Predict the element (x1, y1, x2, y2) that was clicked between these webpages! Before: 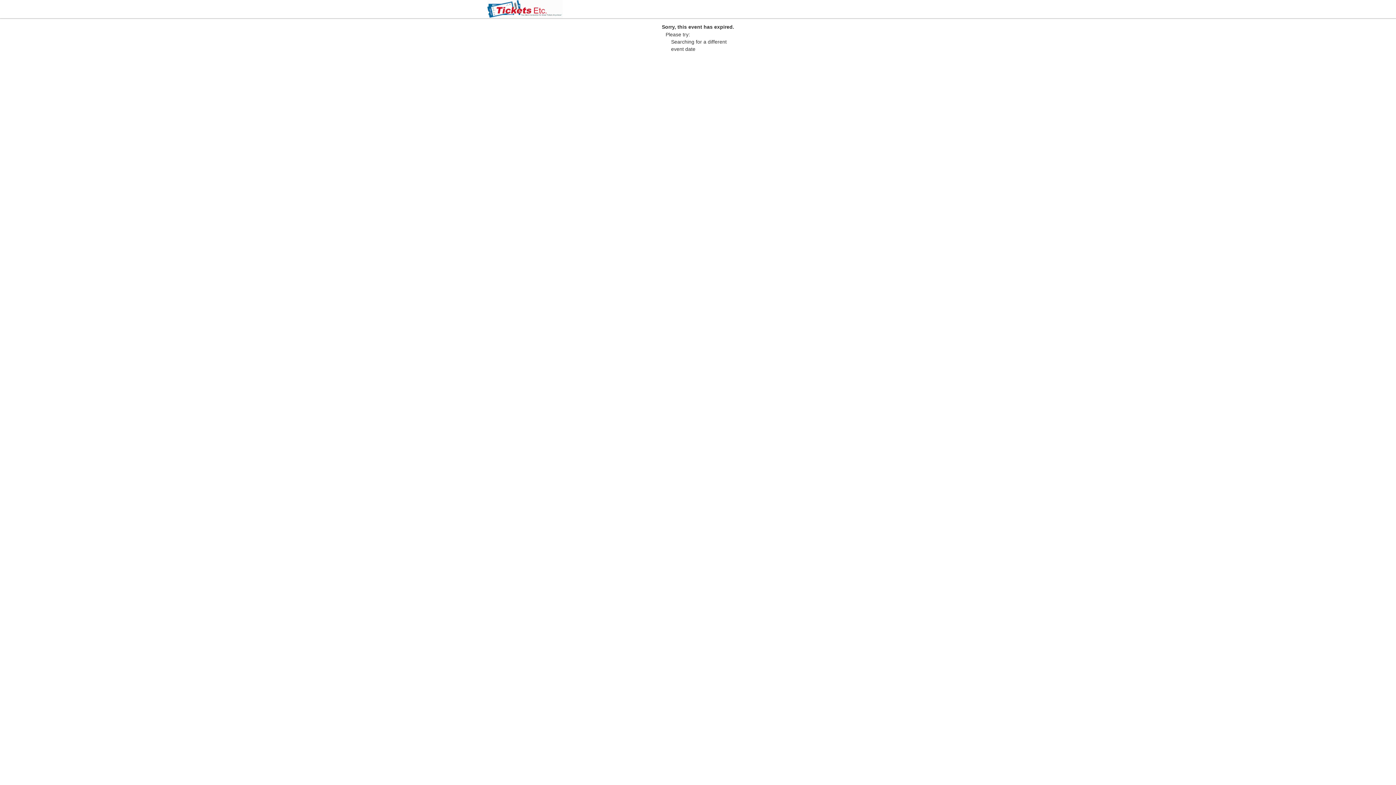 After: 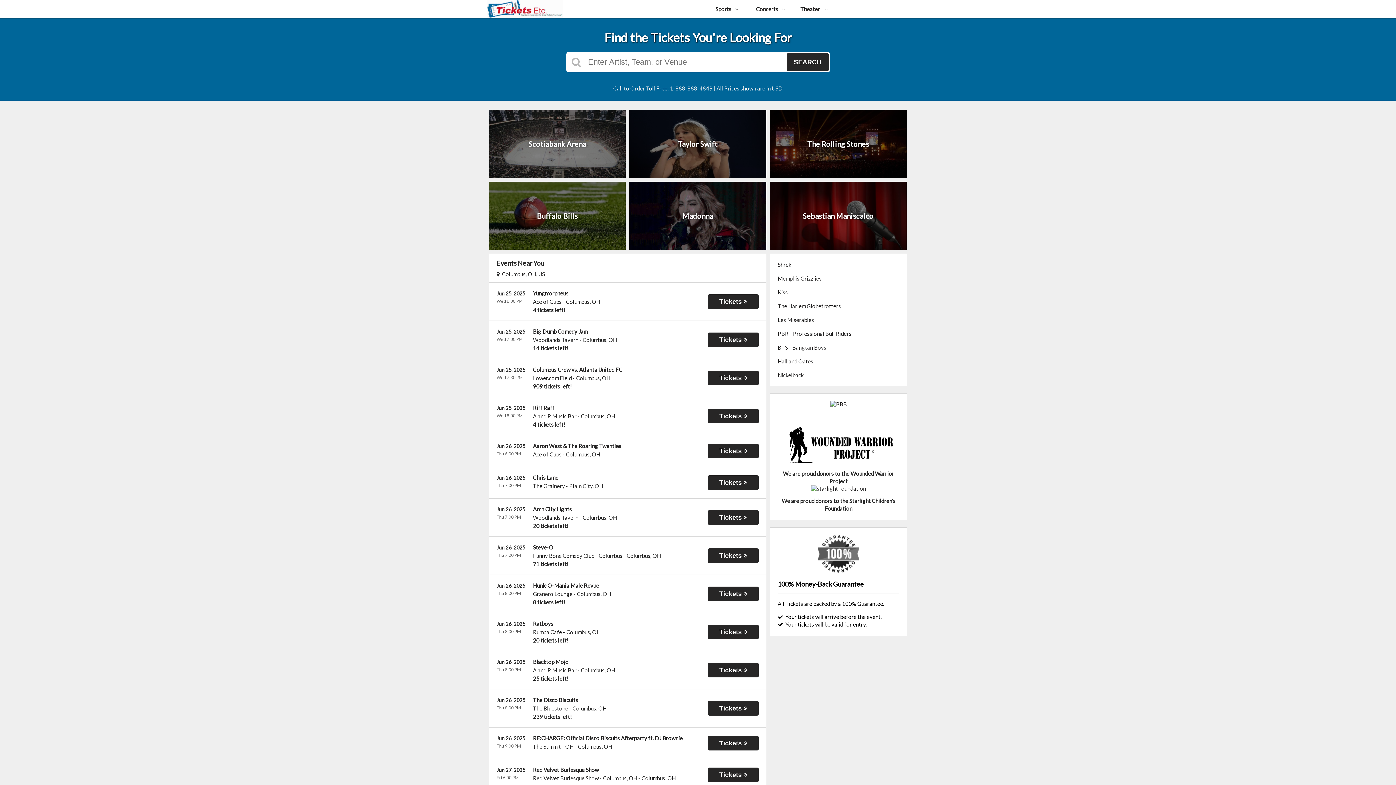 Action: bbox: (487, 12, 562, 19)